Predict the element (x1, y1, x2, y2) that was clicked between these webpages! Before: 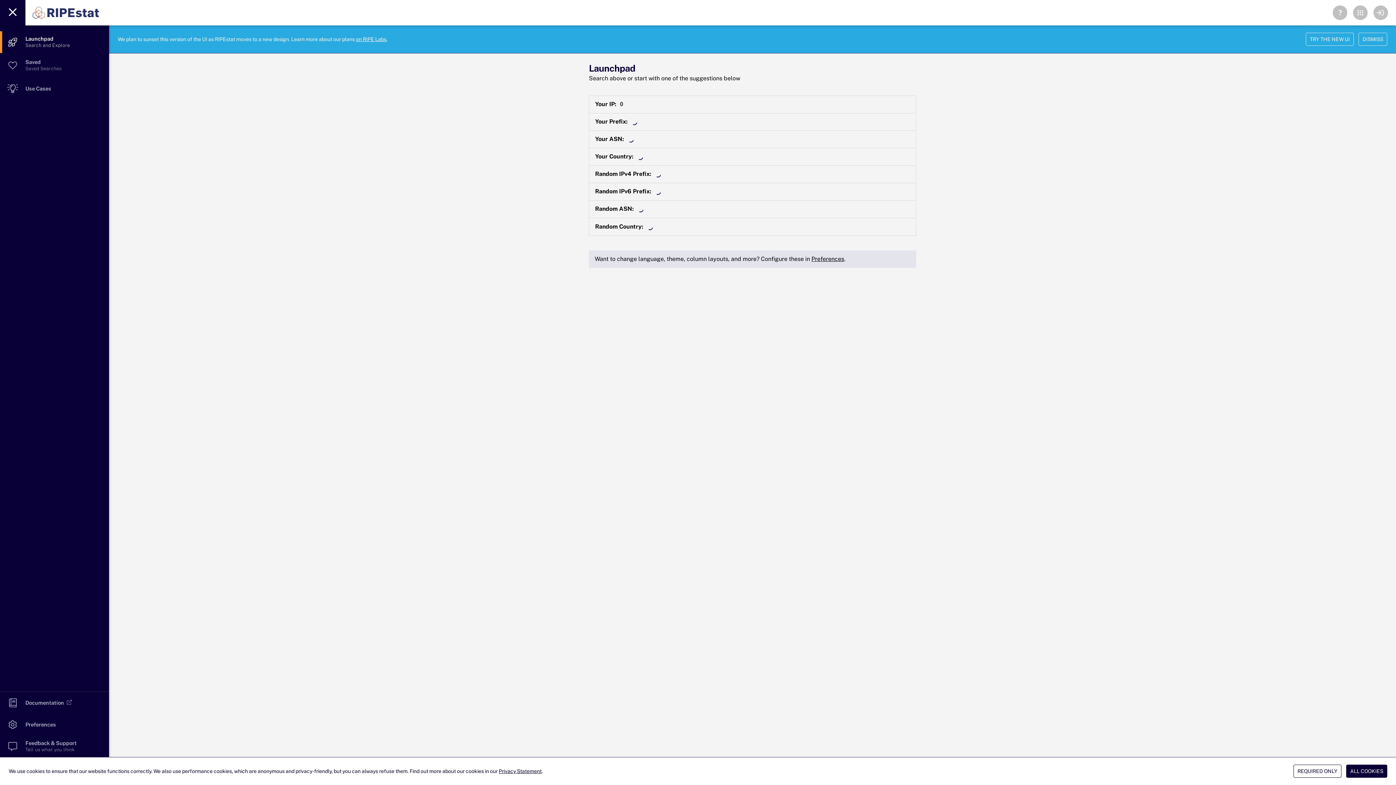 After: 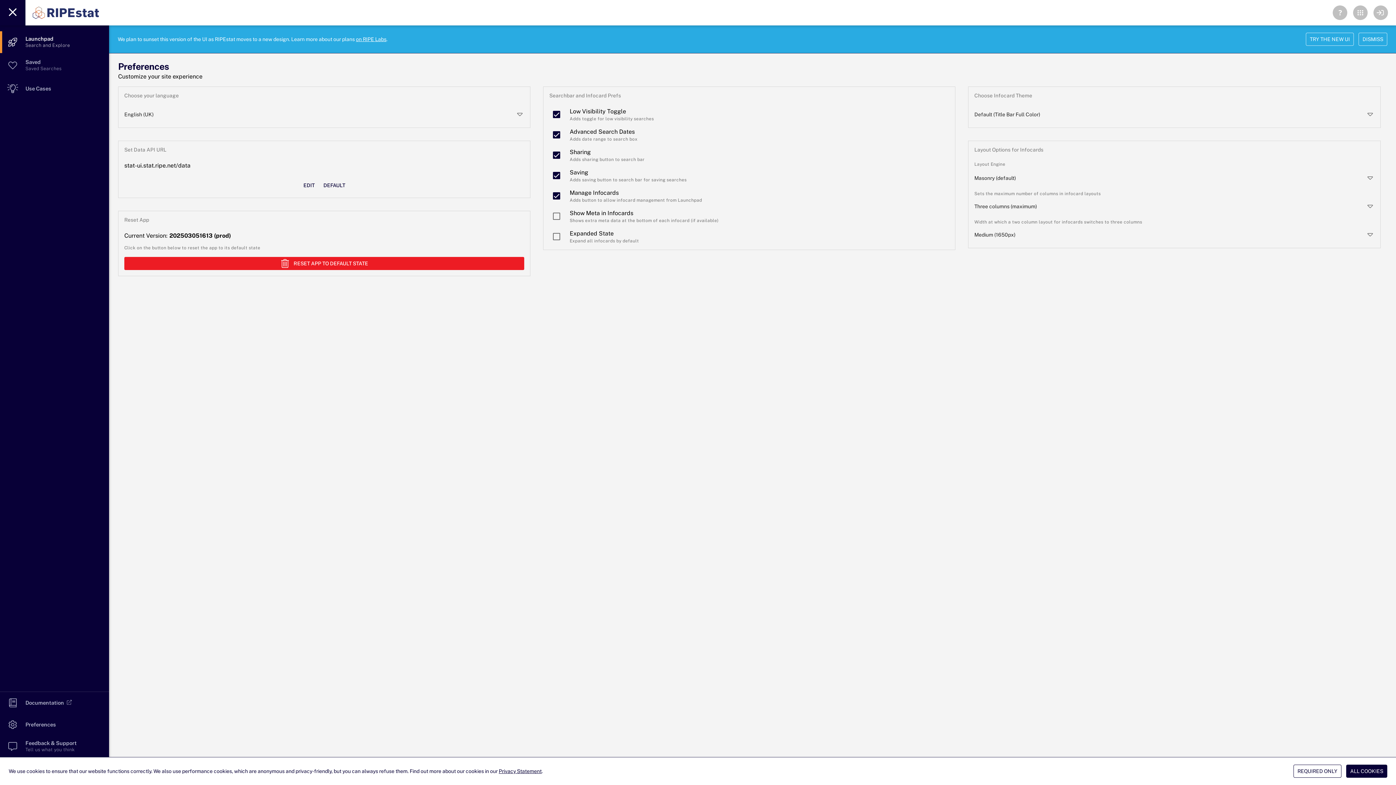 Action: bbox: (811, 255, 844, 262) label: Preferences